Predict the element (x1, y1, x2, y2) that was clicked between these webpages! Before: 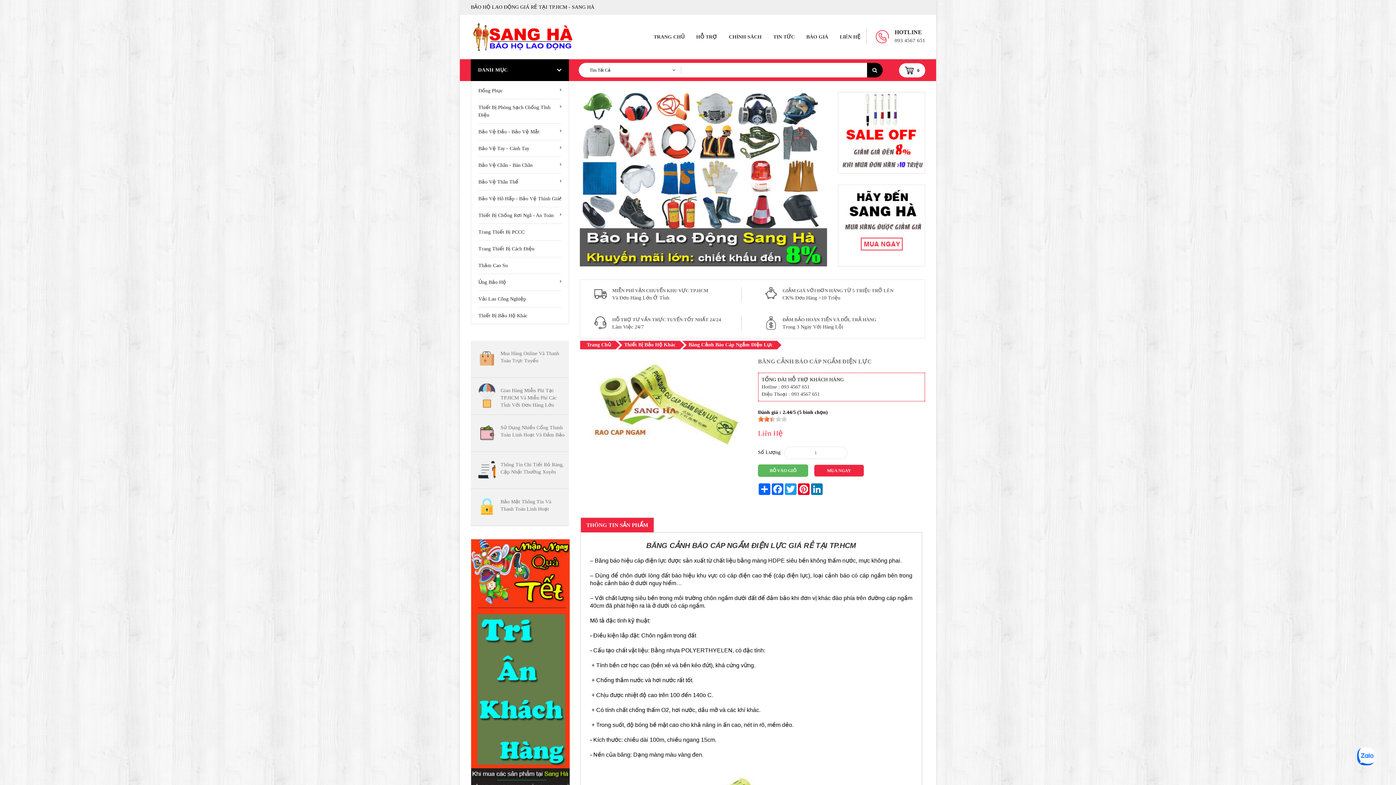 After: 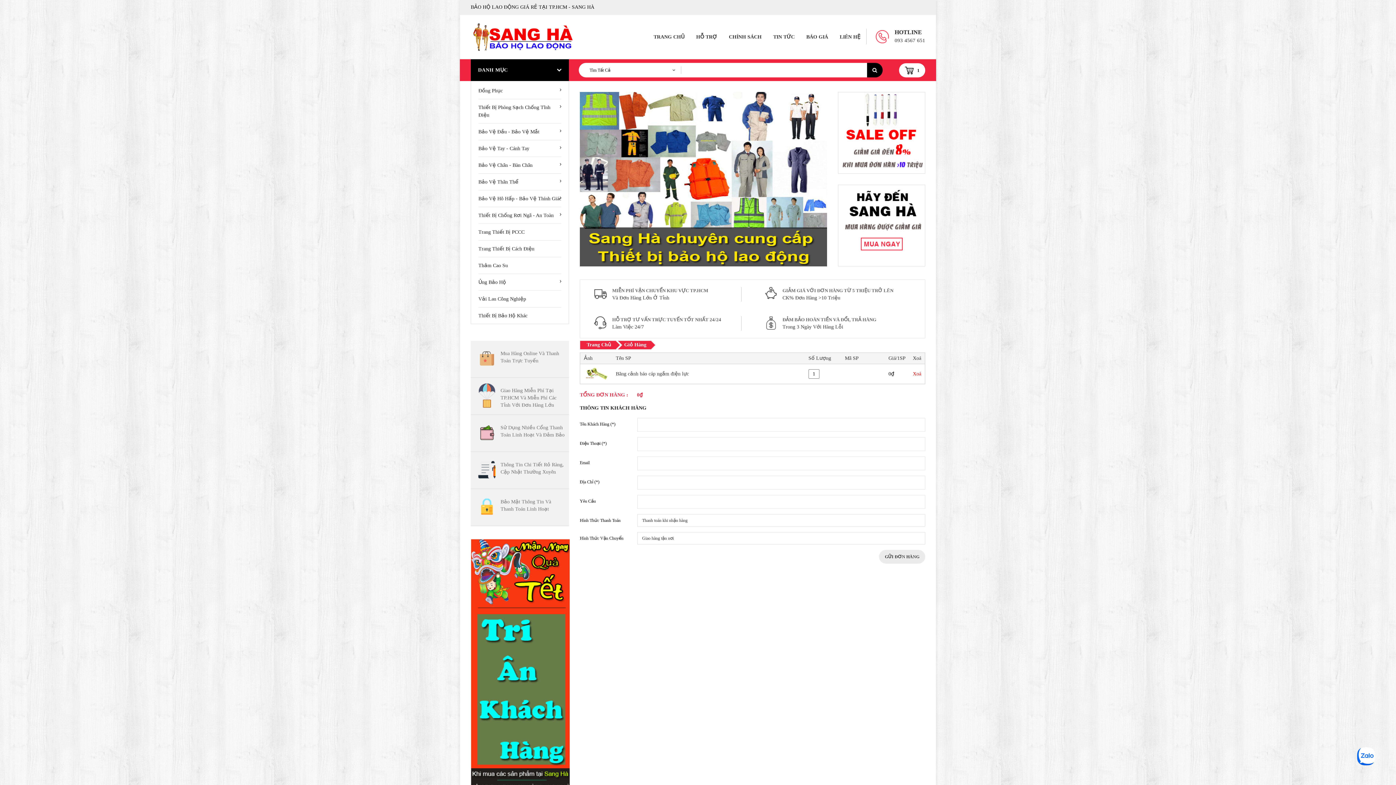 Action: bbox: (827, 468, 851, 473) label: MUA NGAY